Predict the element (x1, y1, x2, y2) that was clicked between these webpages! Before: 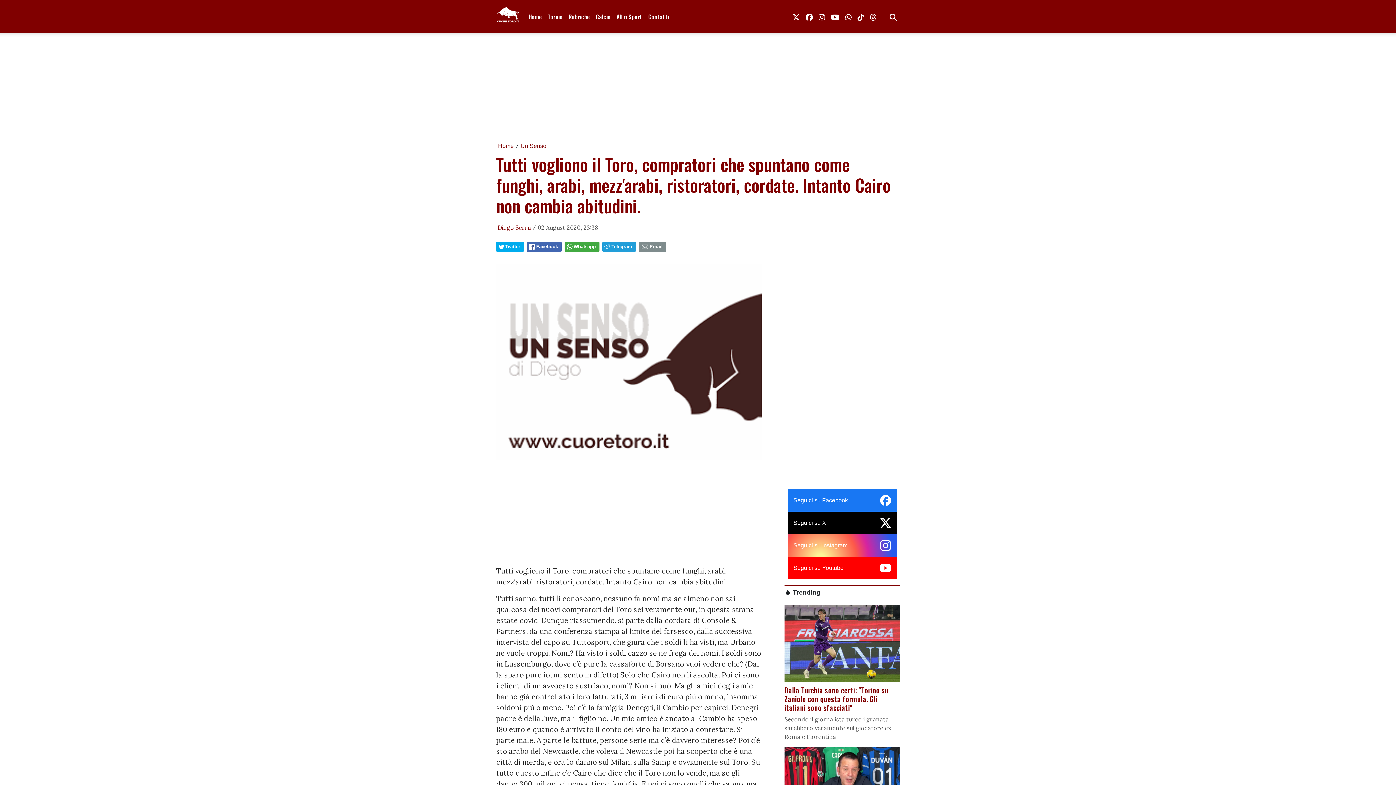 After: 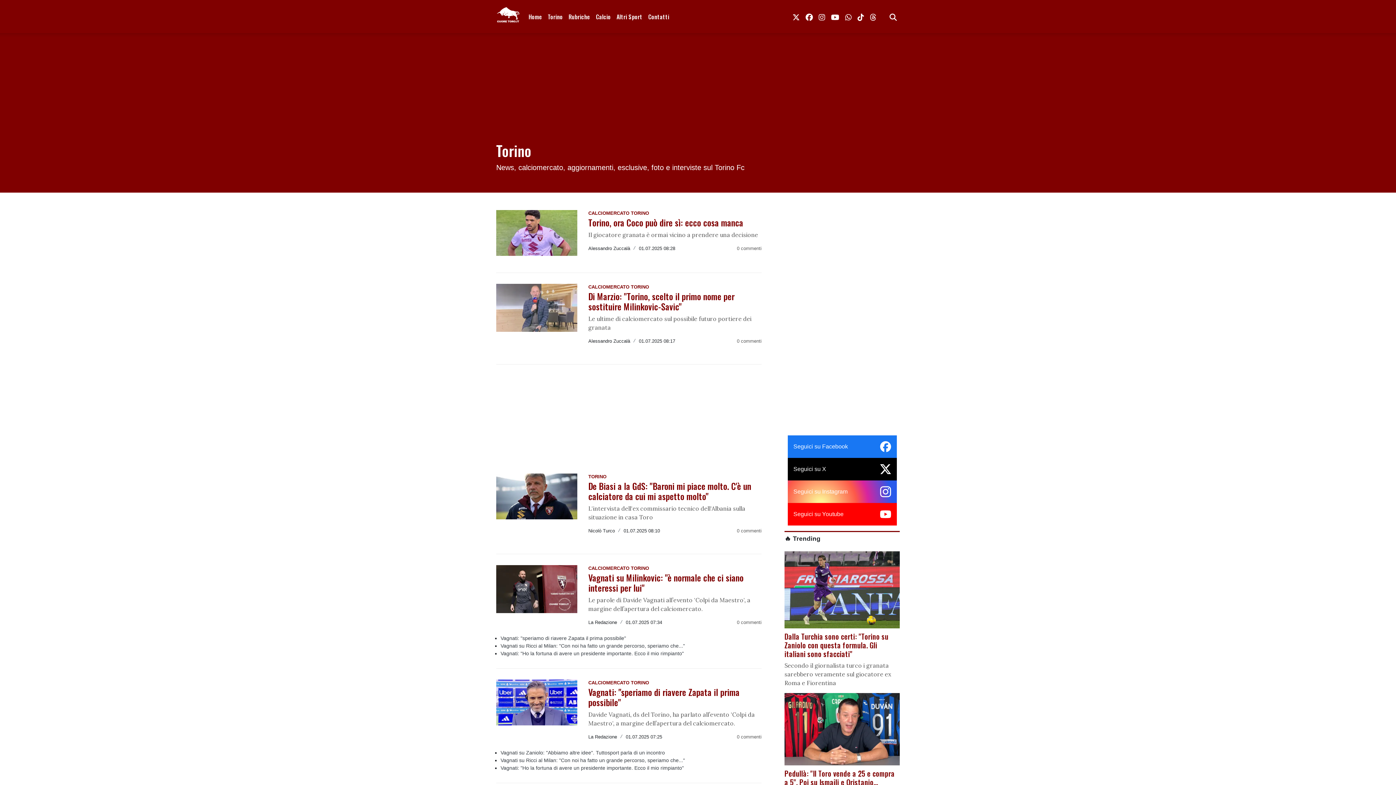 Action: label: Torino bbox: (545, 9, 565, 23)